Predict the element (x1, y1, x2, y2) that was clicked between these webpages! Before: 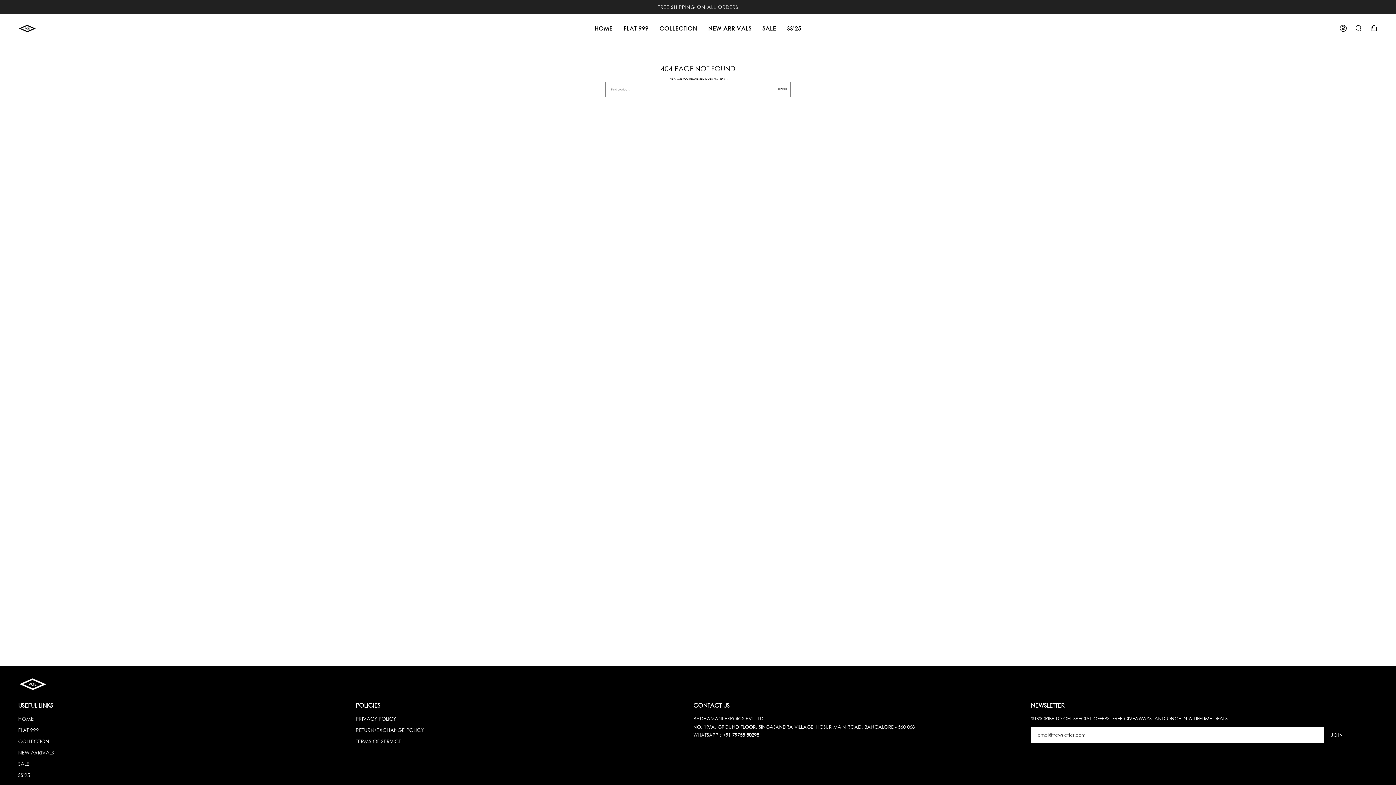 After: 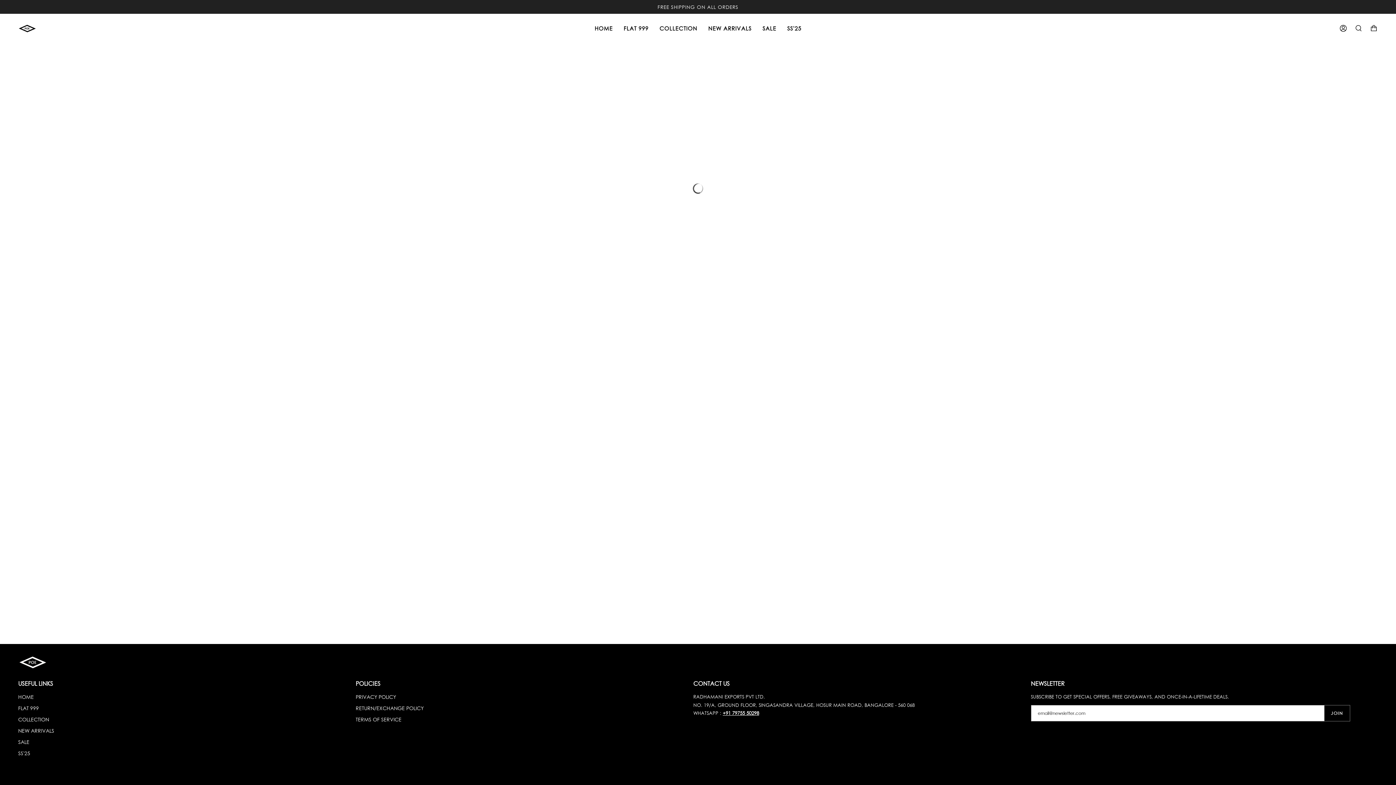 Action: label: COLLECTION bbox: (18, 738, 49, 744)